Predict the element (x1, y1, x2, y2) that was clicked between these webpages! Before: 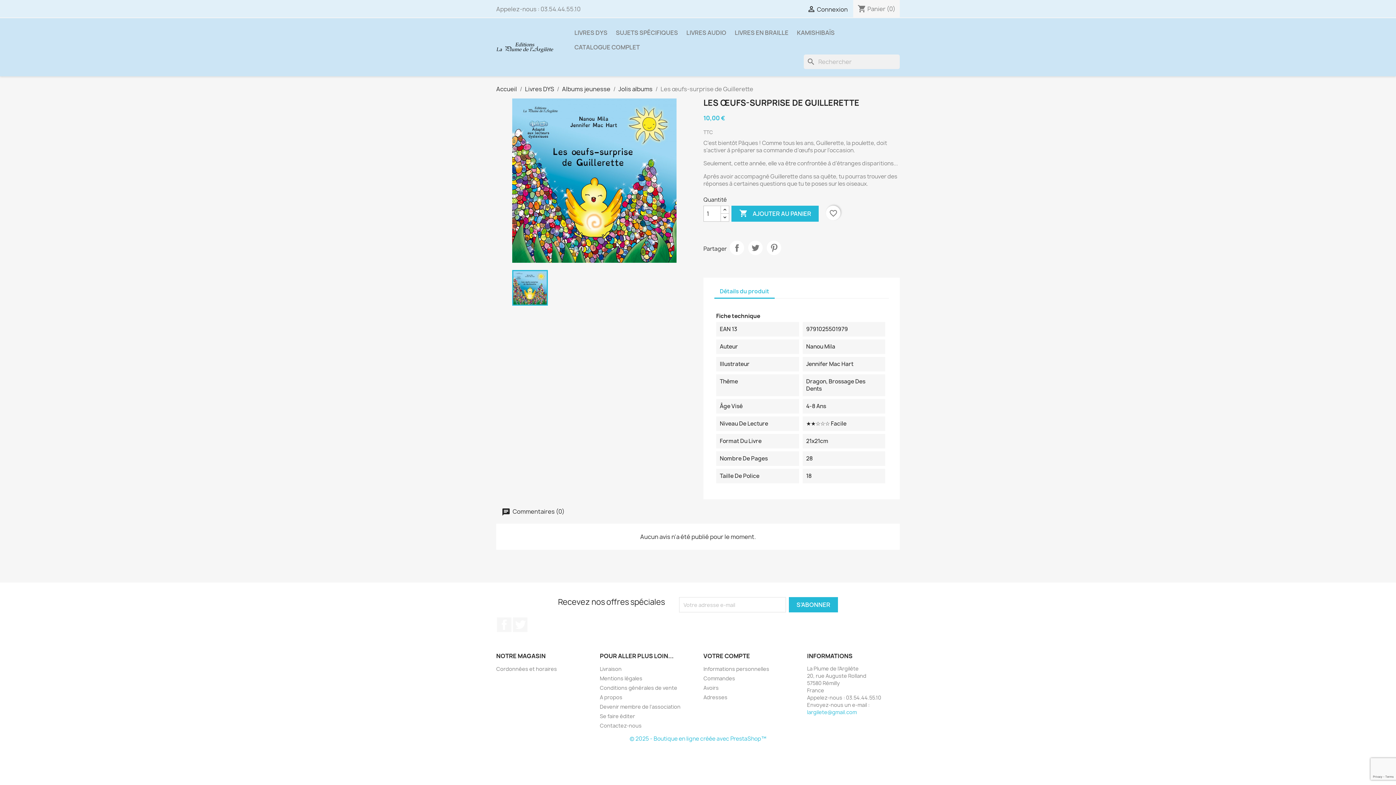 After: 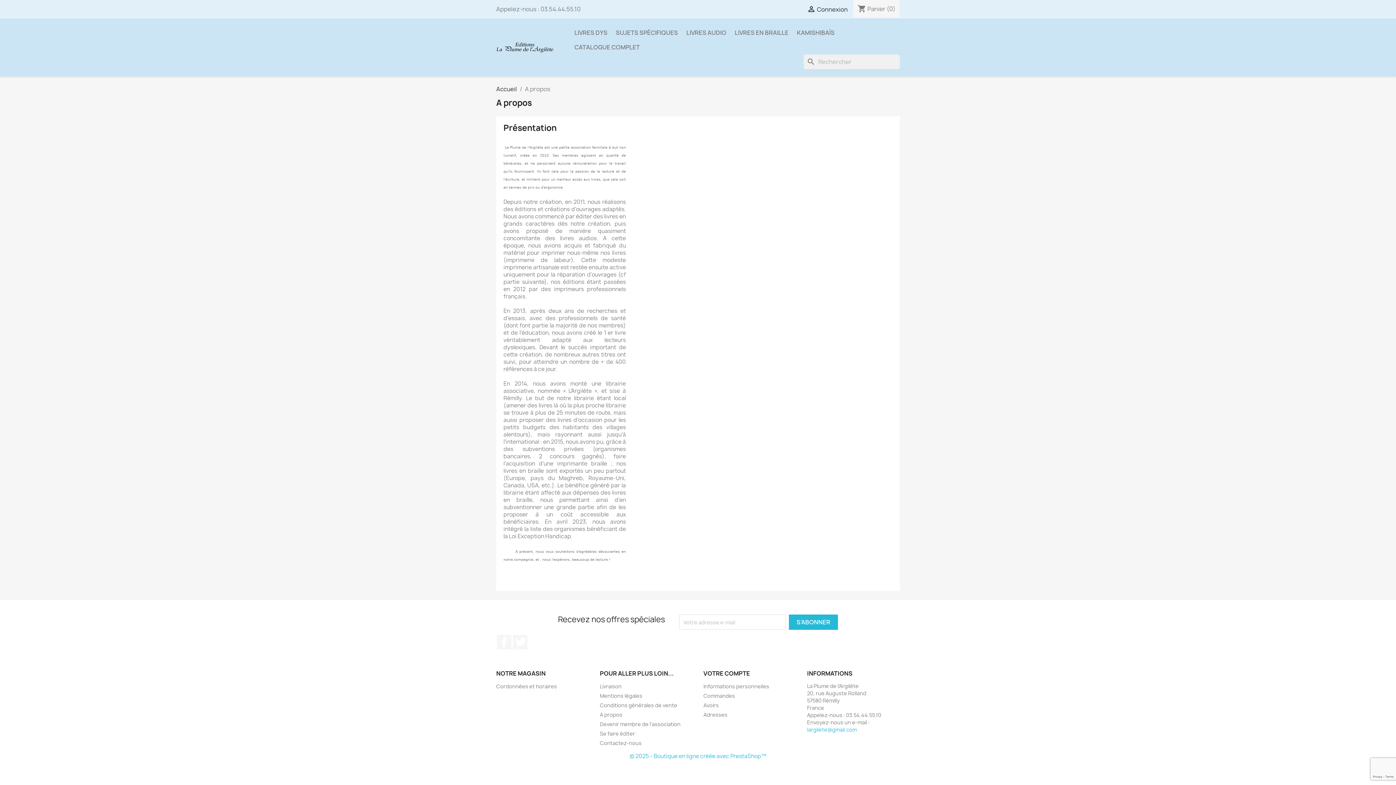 Action: label: A propos bbox: (600, 694, 622, 701)